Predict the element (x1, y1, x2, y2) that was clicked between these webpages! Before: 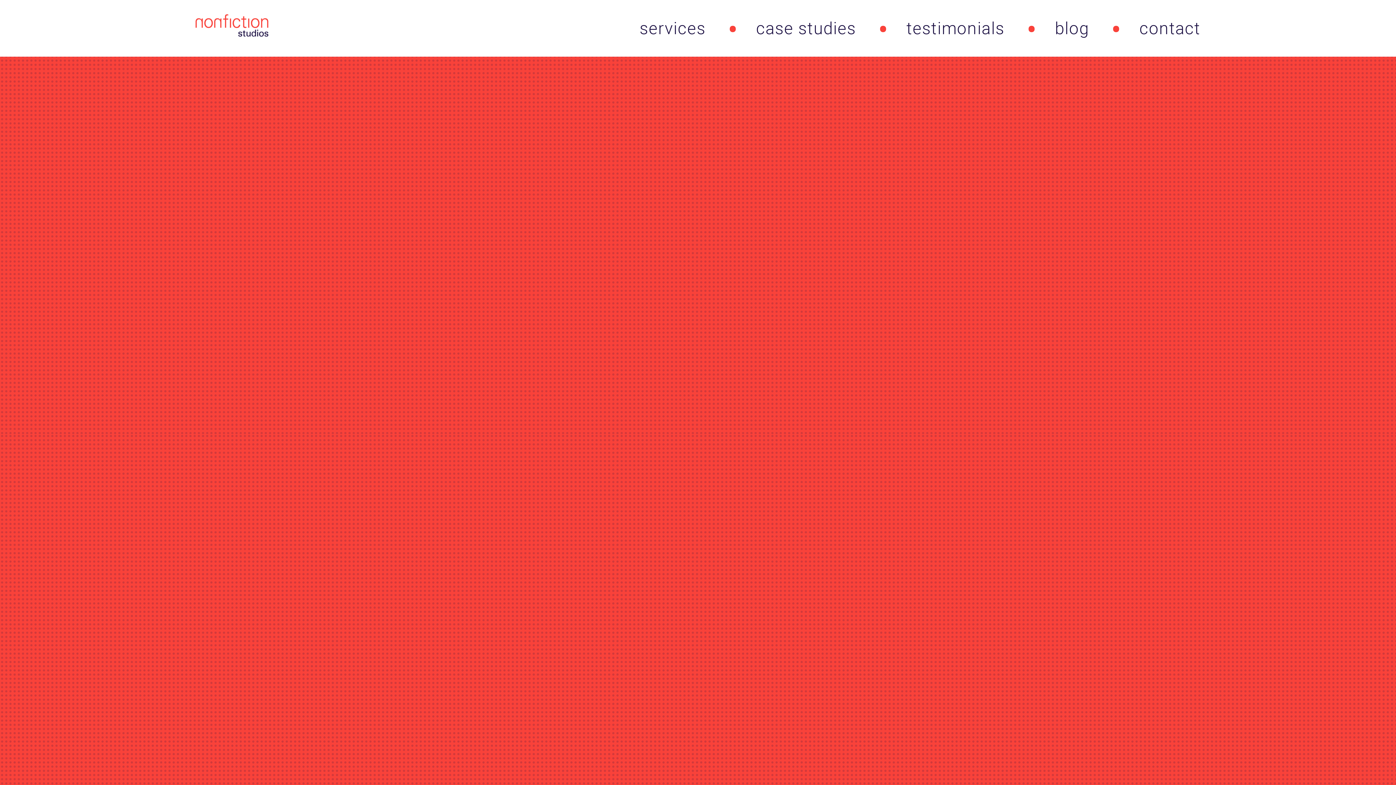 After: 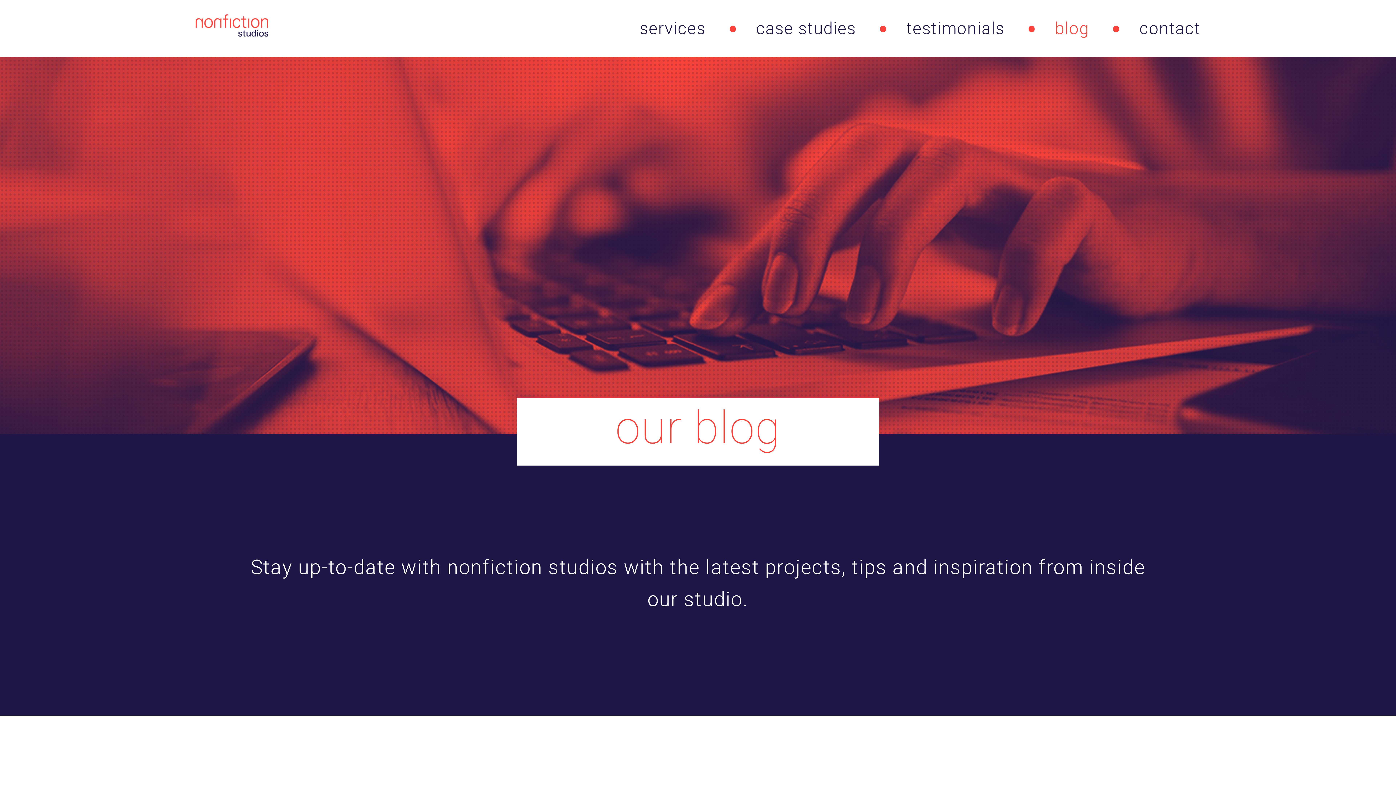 Action: label: blog bbox: (1009, 20, 1089, 38)